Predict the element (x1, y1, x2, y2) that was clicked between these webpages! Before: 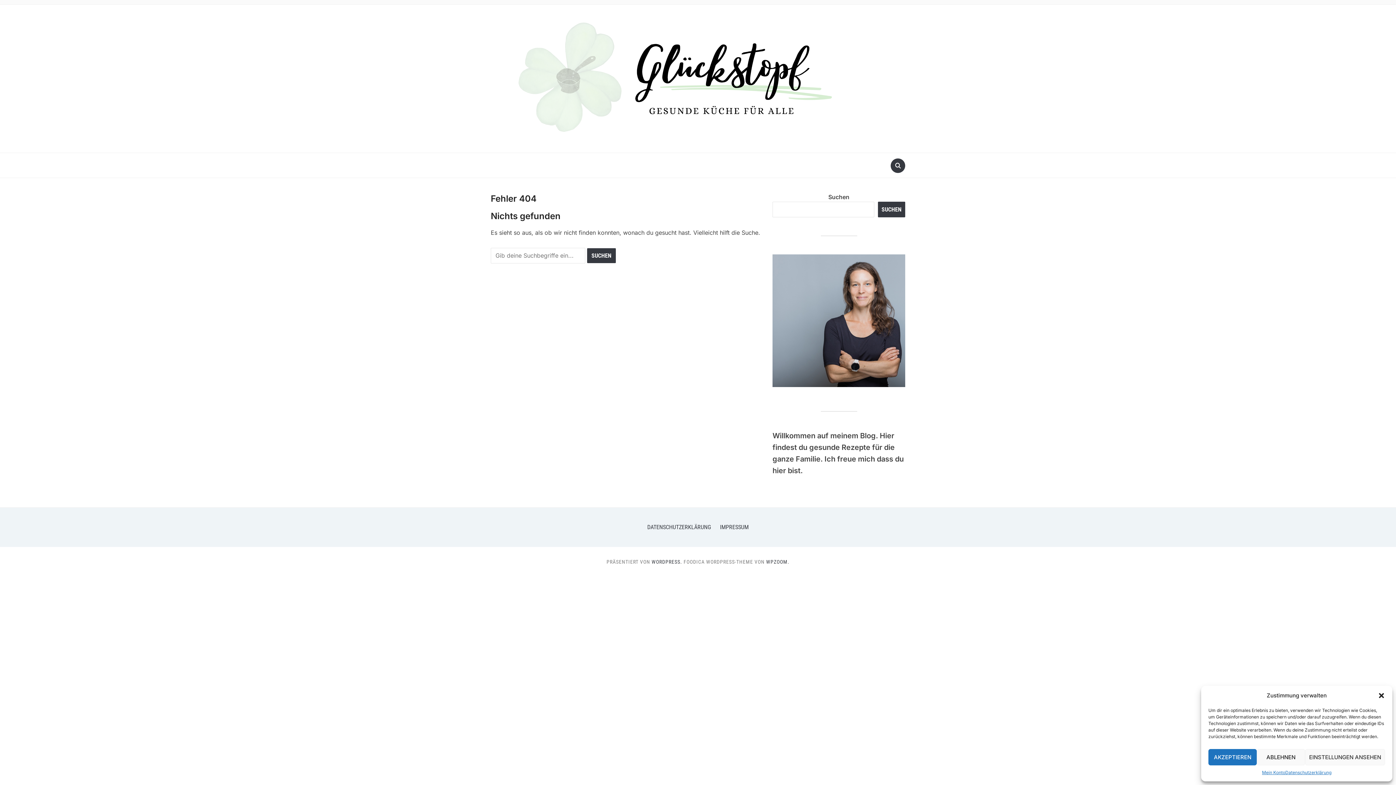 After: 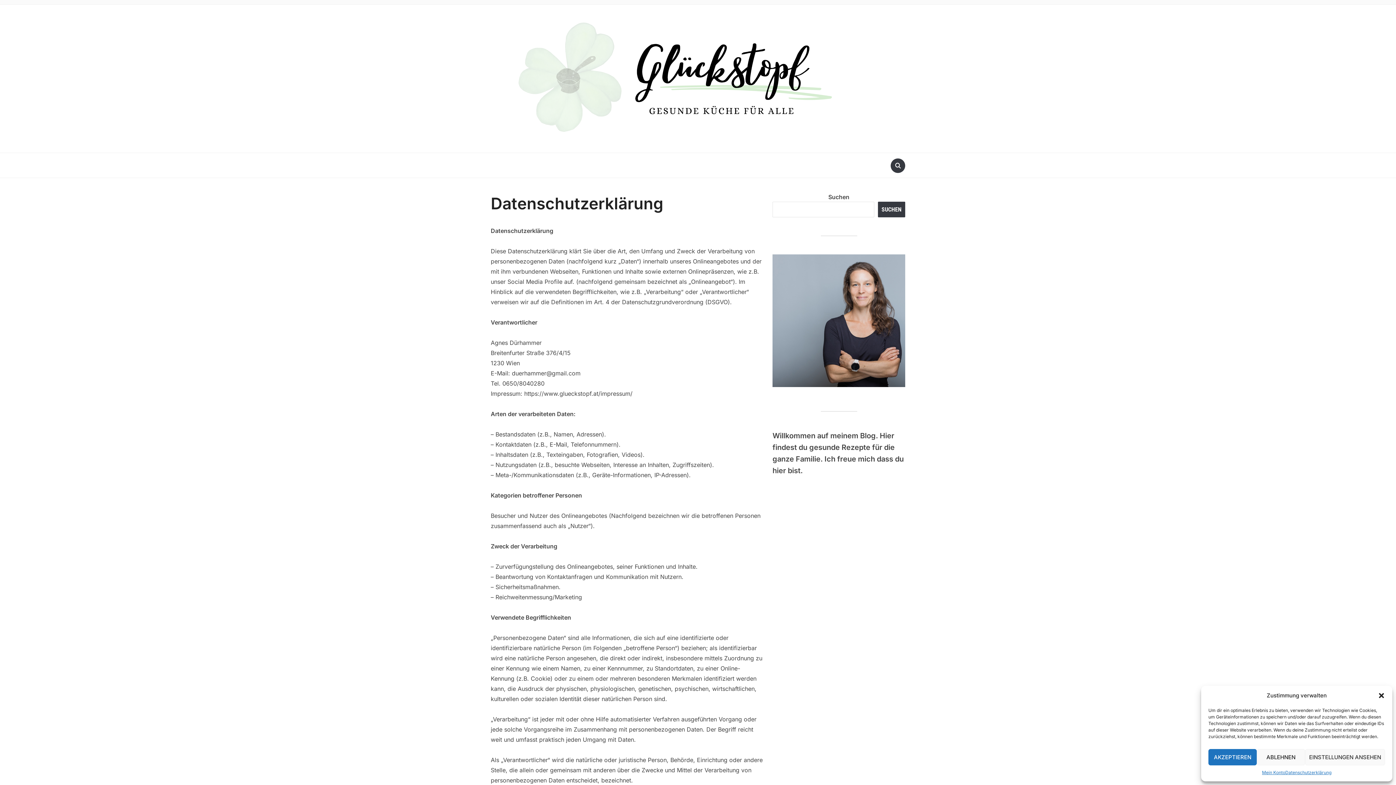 Action: label: Datenschutzerklärung bbox: (1285, 769, 1331, 776)